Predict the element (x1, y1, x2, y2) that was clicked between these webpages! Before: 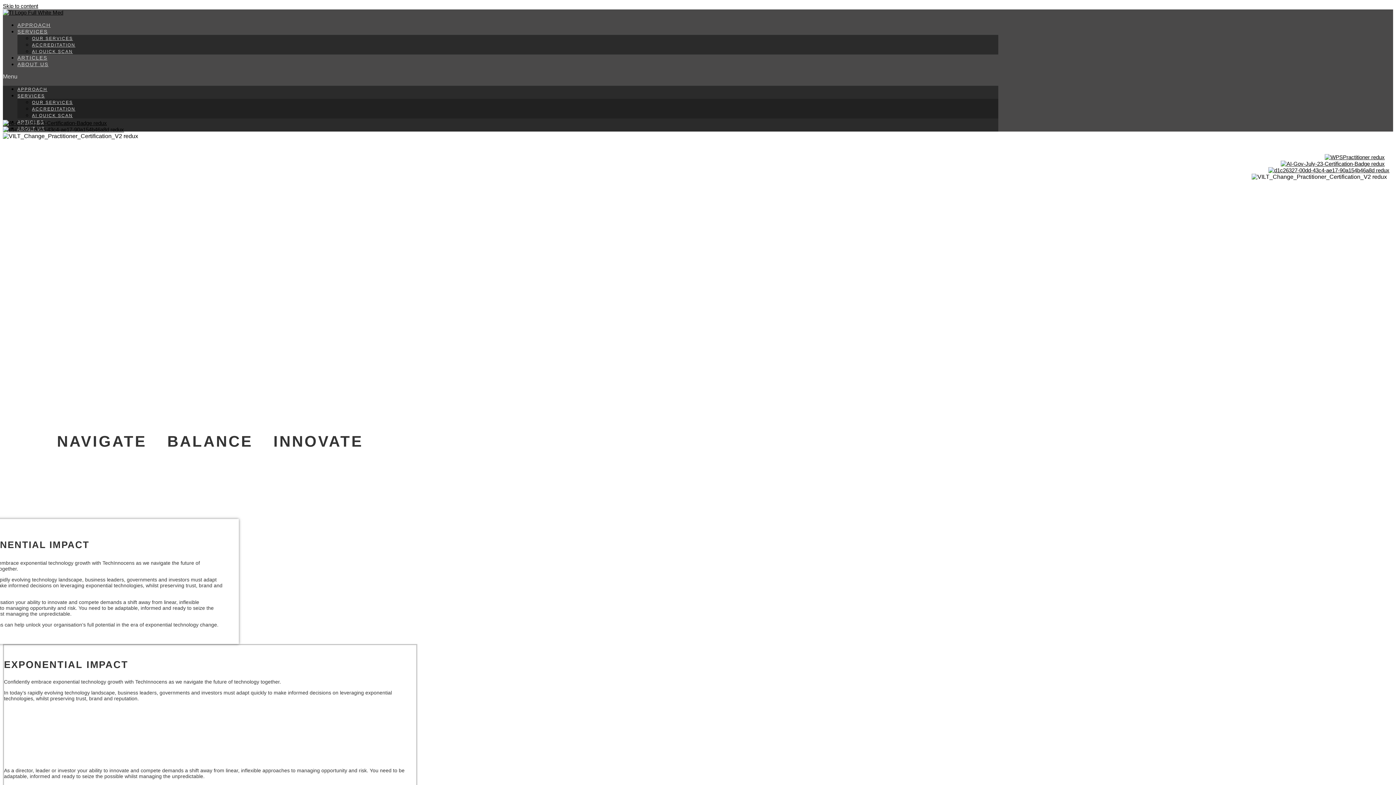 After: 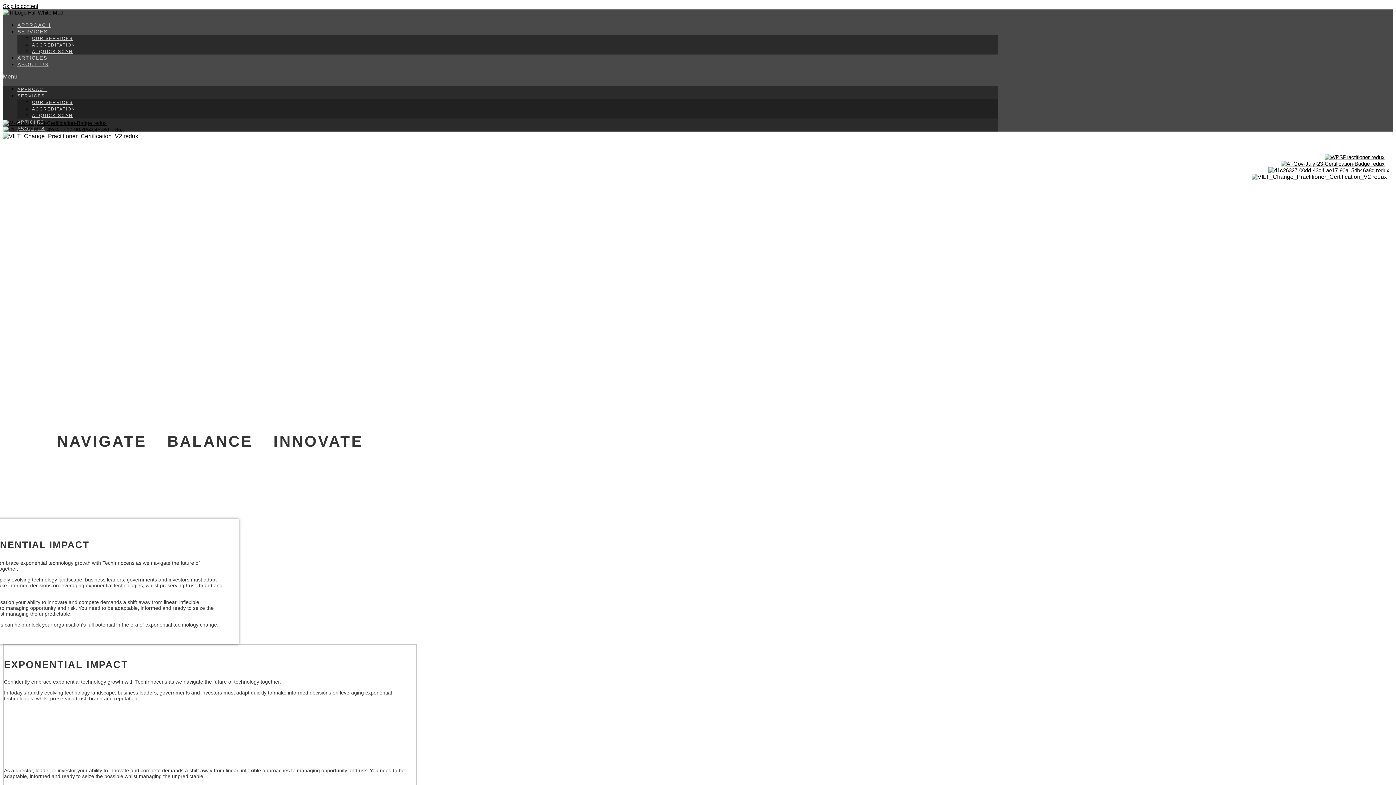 Action: bbox: (1325, 154, 1385, 160)